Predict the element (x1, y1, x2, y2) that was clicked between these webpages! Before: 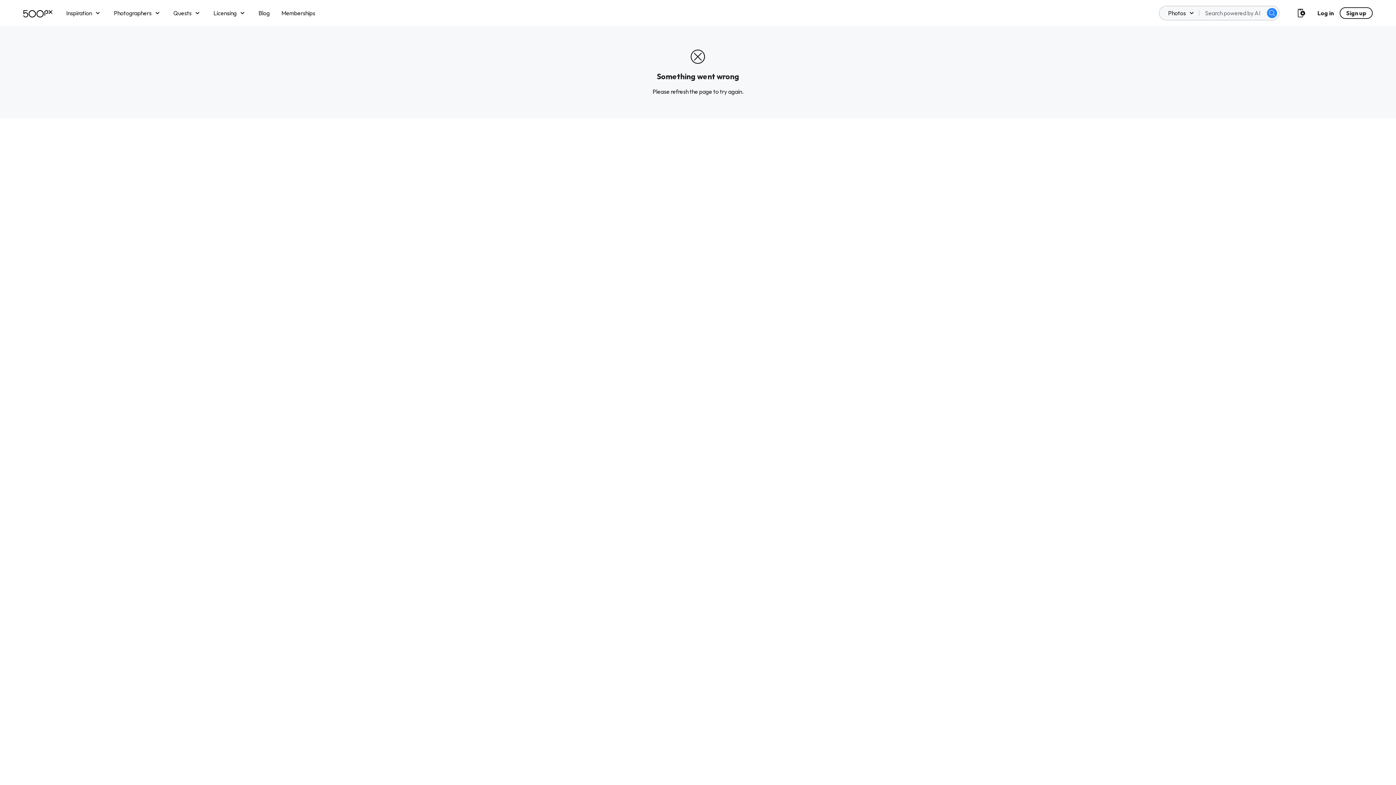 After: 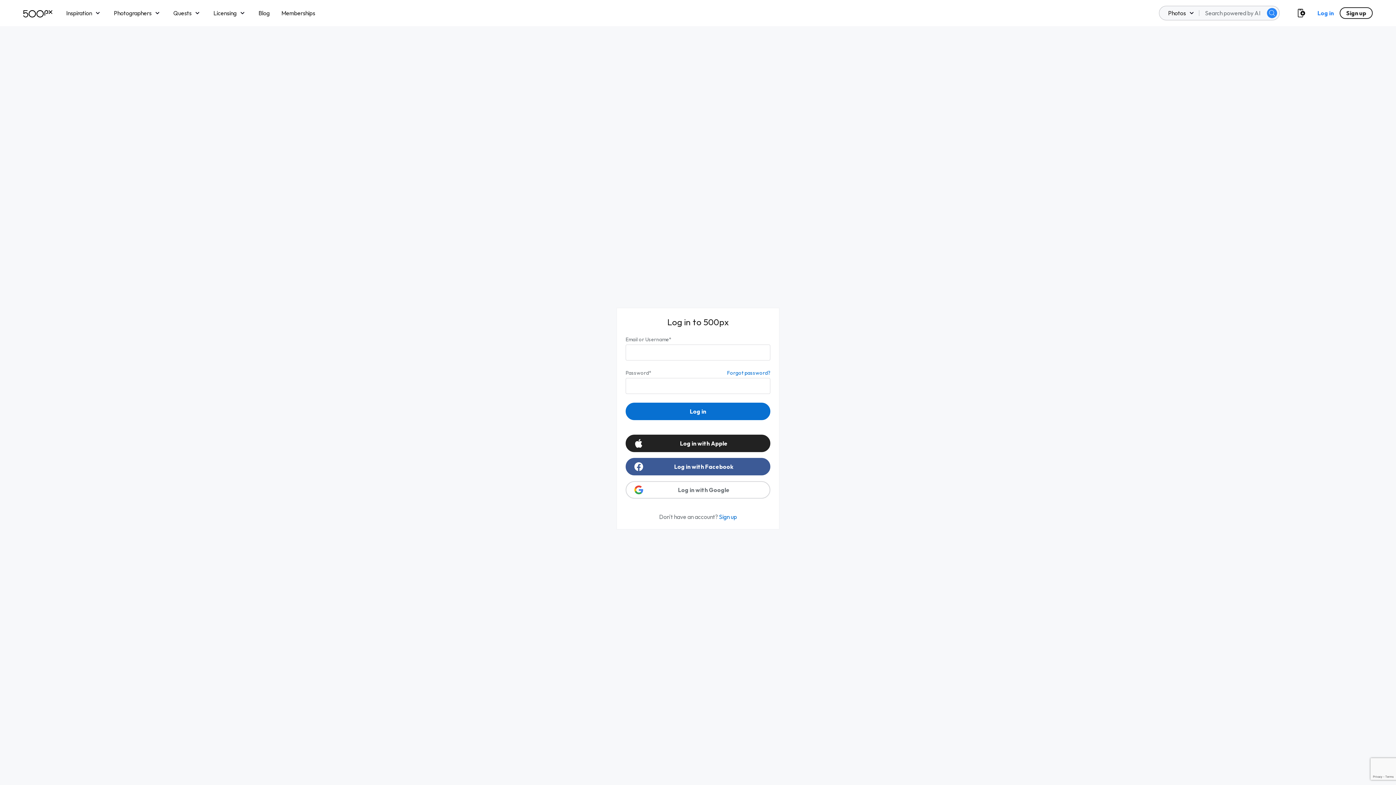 Action: bbox: (1317, 7, 1334, 18) label: Log in